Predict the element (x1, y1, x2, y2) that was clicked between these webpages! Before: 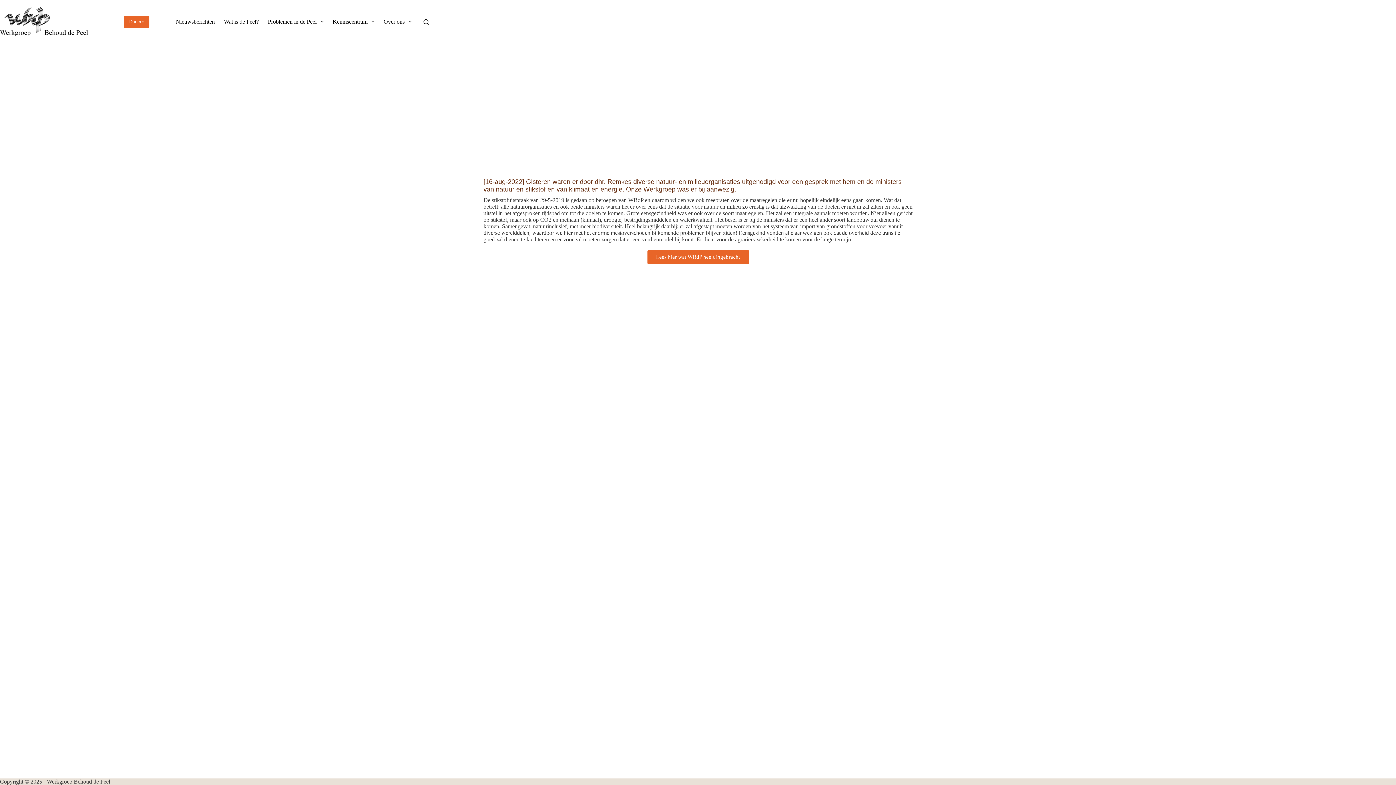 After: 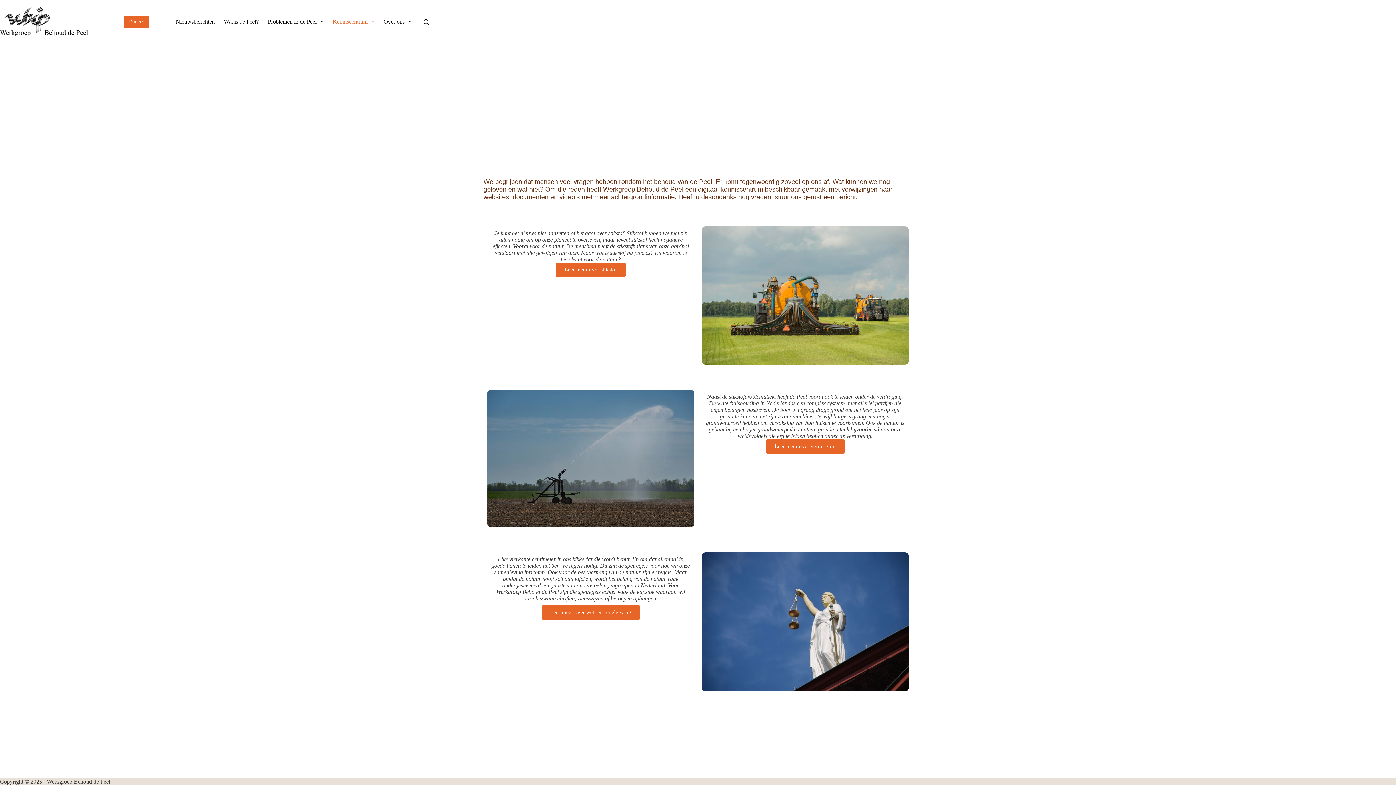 Action: label: Kenniscentrum bbox: (328, 0, 379, 43)